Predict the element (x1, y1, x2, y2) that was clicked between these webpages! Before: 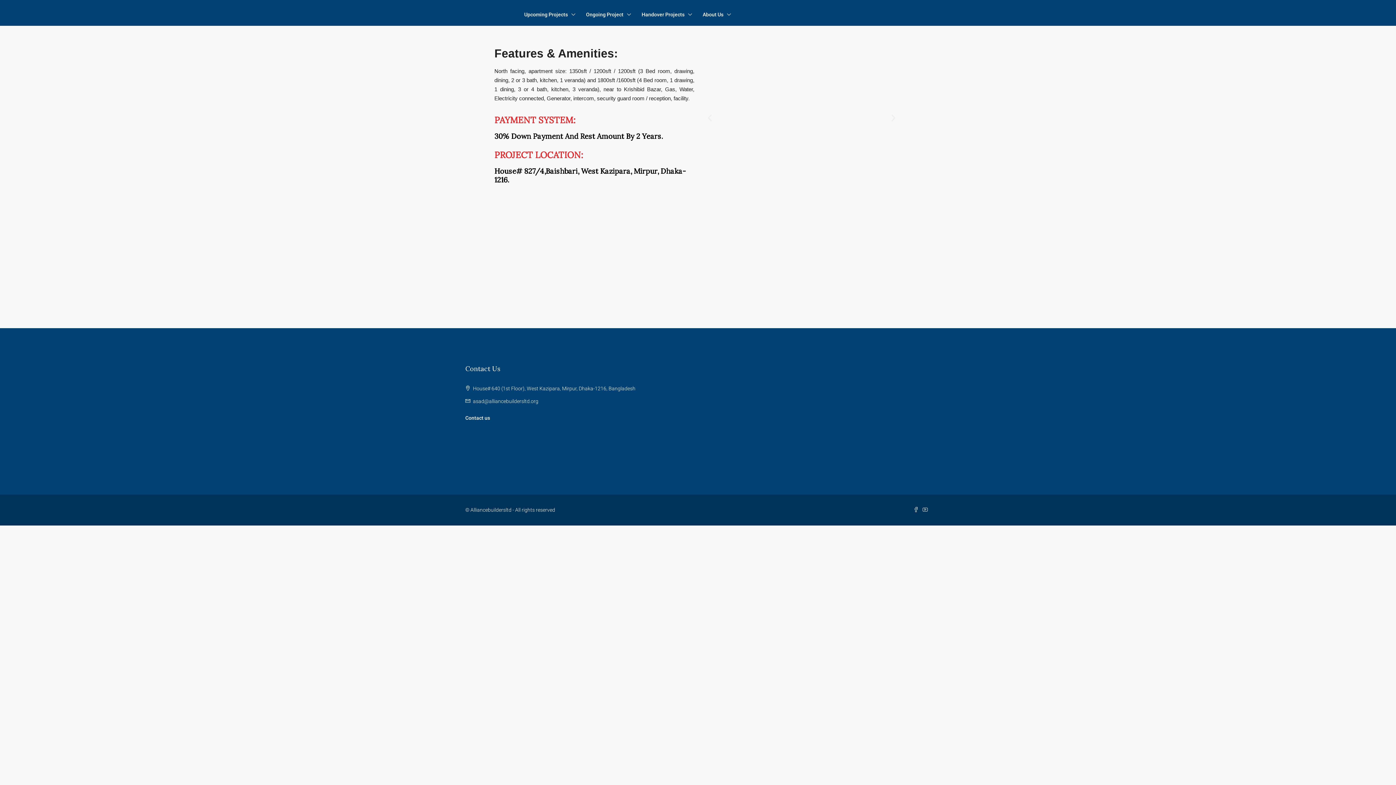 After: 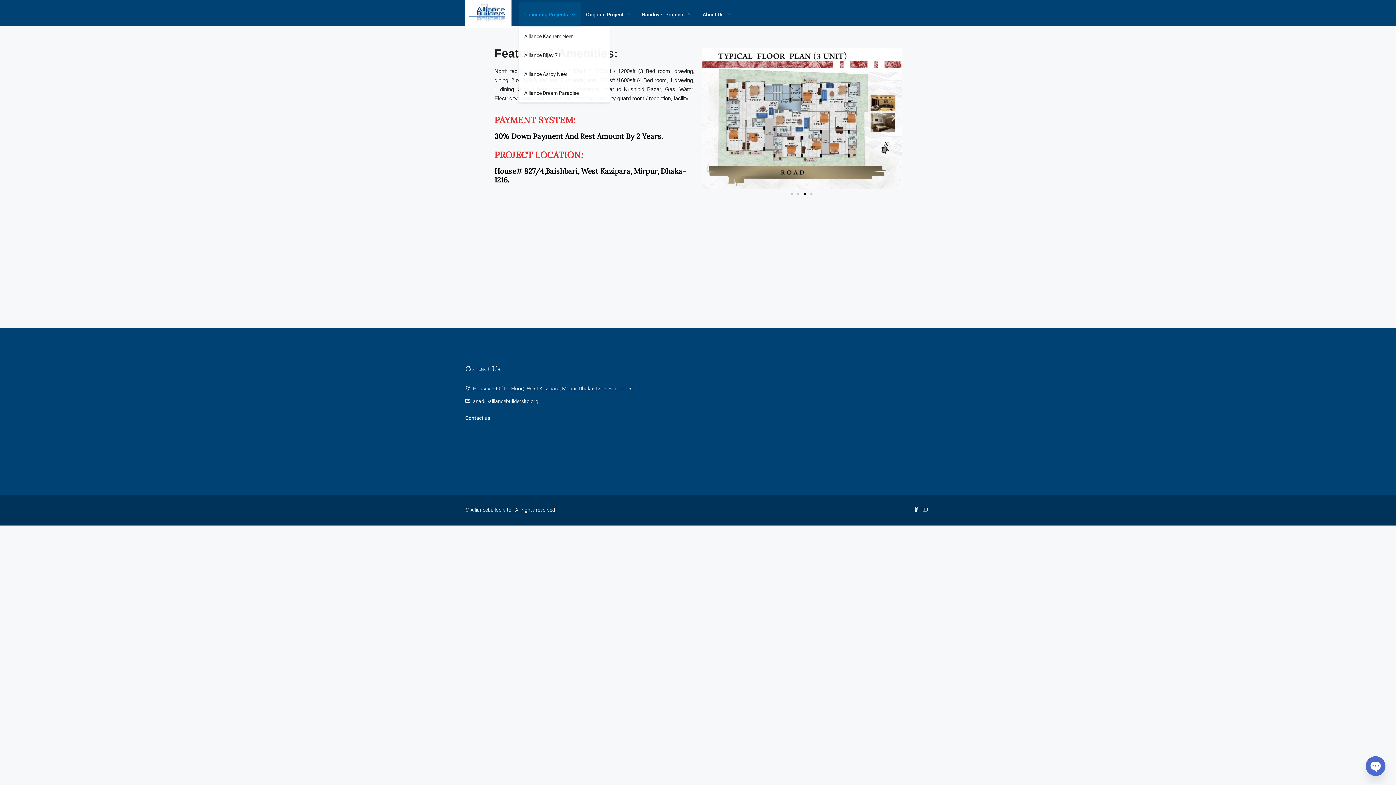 Action: bbox: (518, 1, 580, 27) label: Upcoming Projects